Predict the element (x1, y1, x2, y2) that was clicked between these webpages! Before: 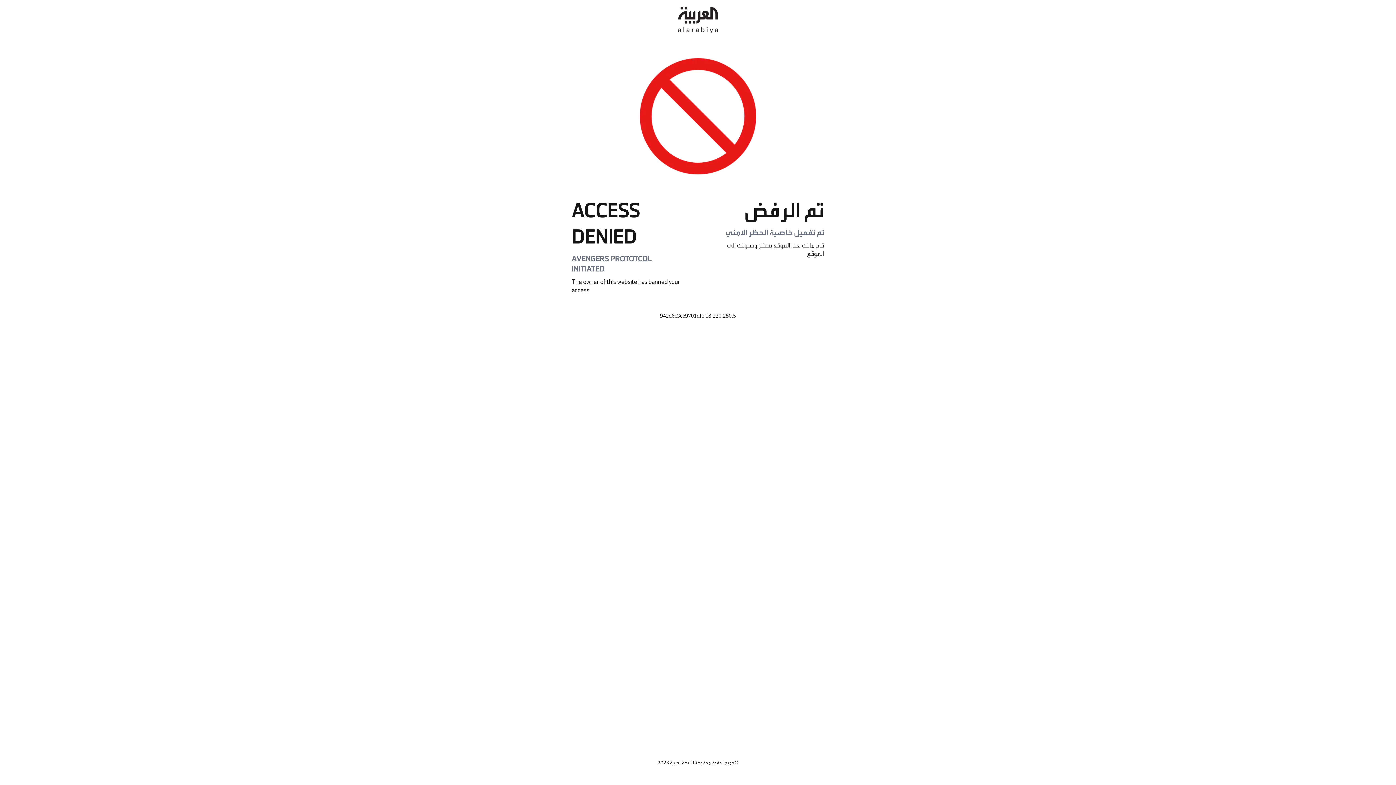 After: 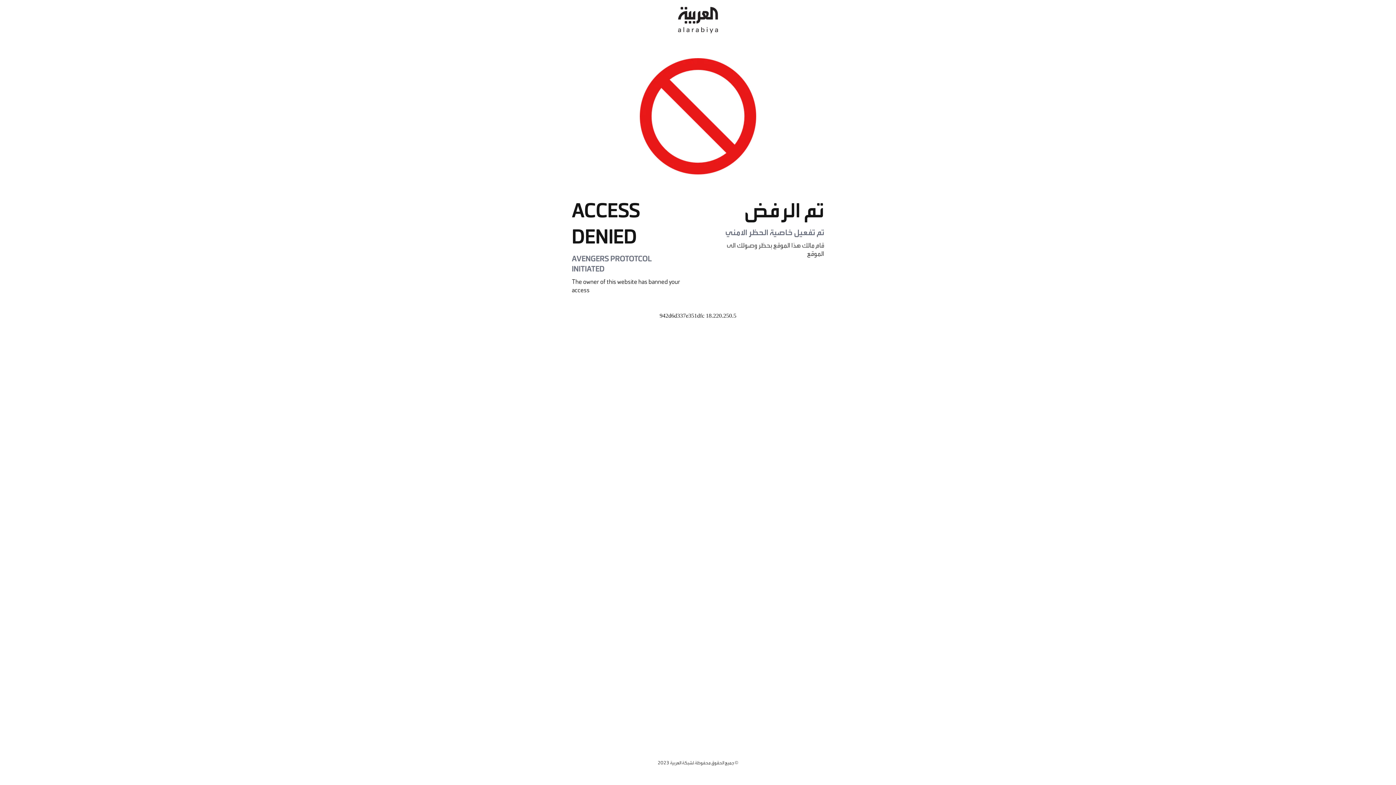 Action: bbox: (678, 0, 718, 40)